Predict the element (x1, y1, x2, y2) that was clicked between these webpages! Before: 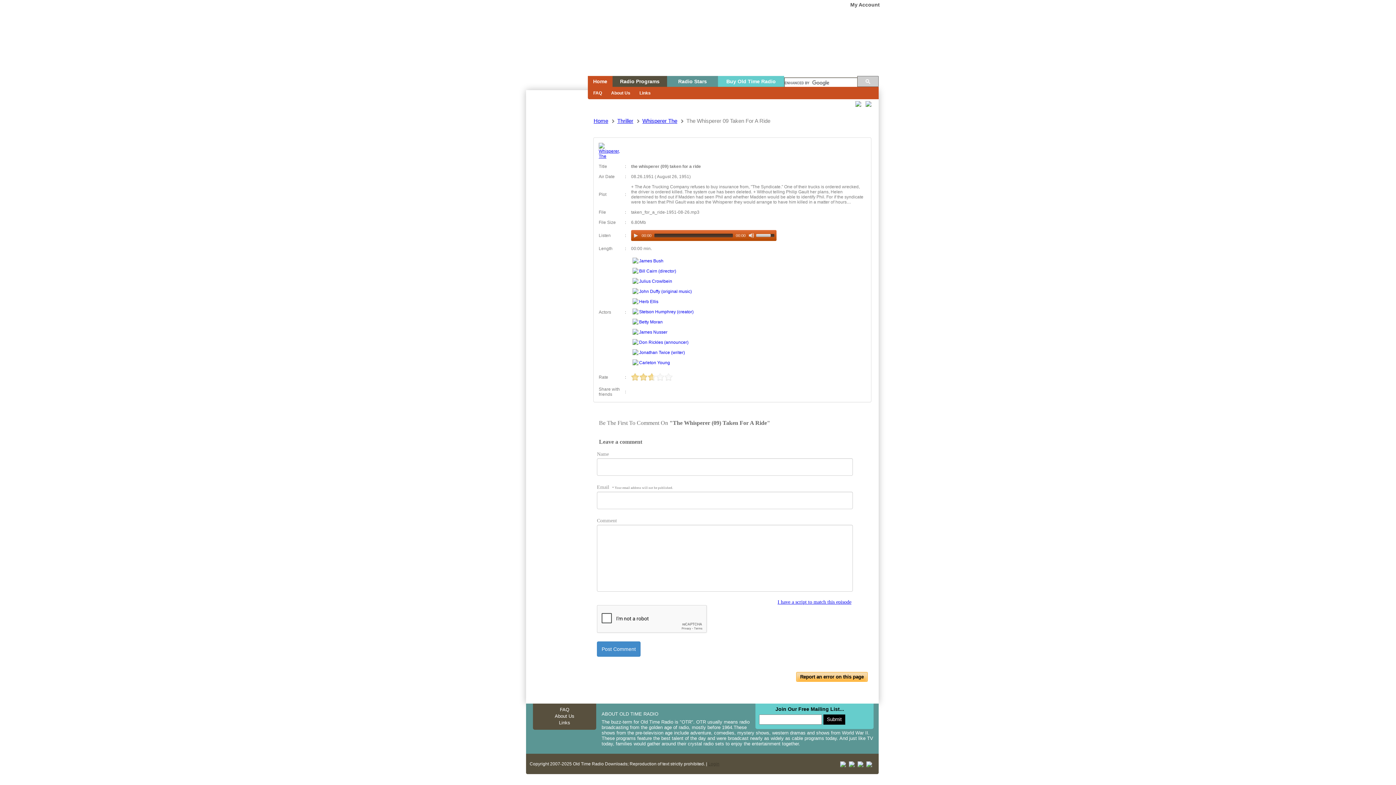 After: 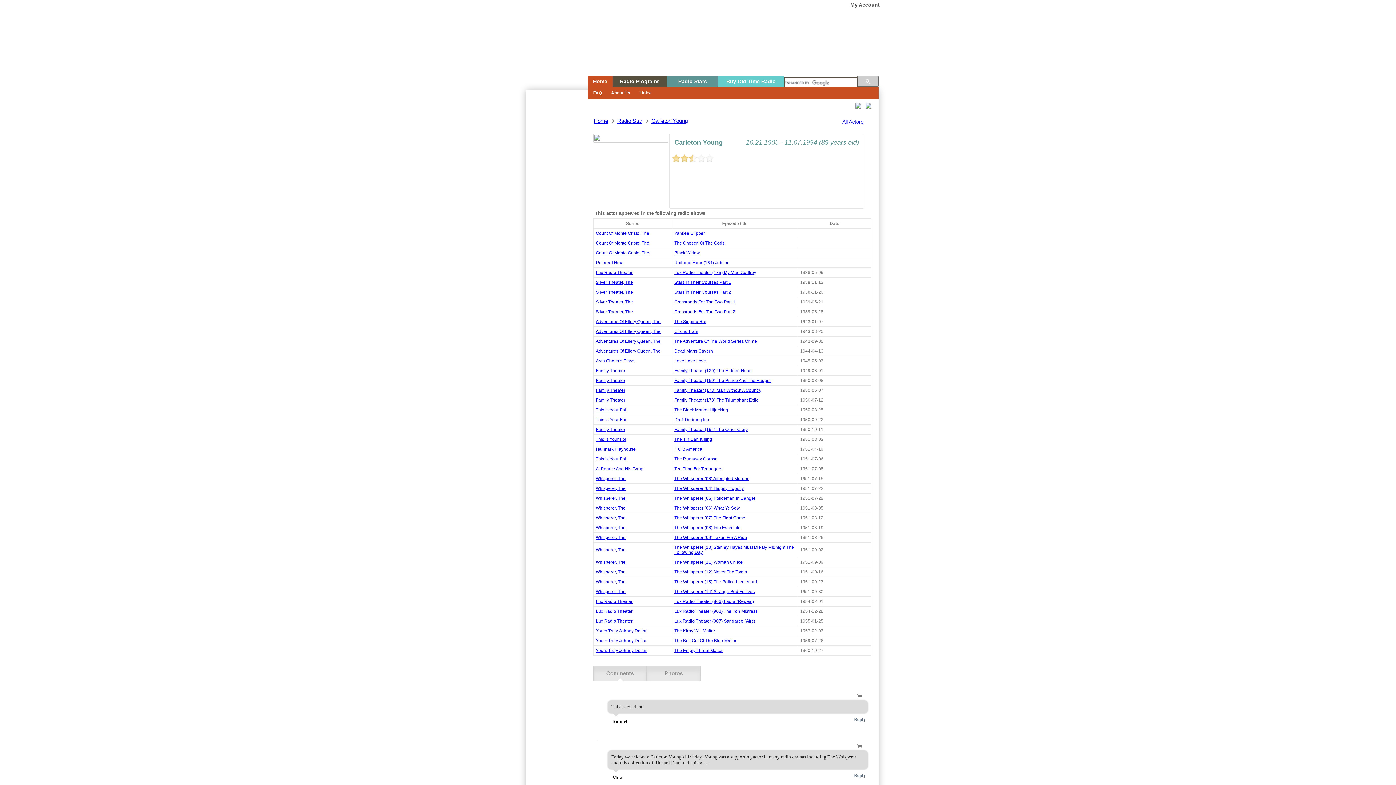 Action: label: 	Carleton Young bbox: (632, 362, 670, 367)